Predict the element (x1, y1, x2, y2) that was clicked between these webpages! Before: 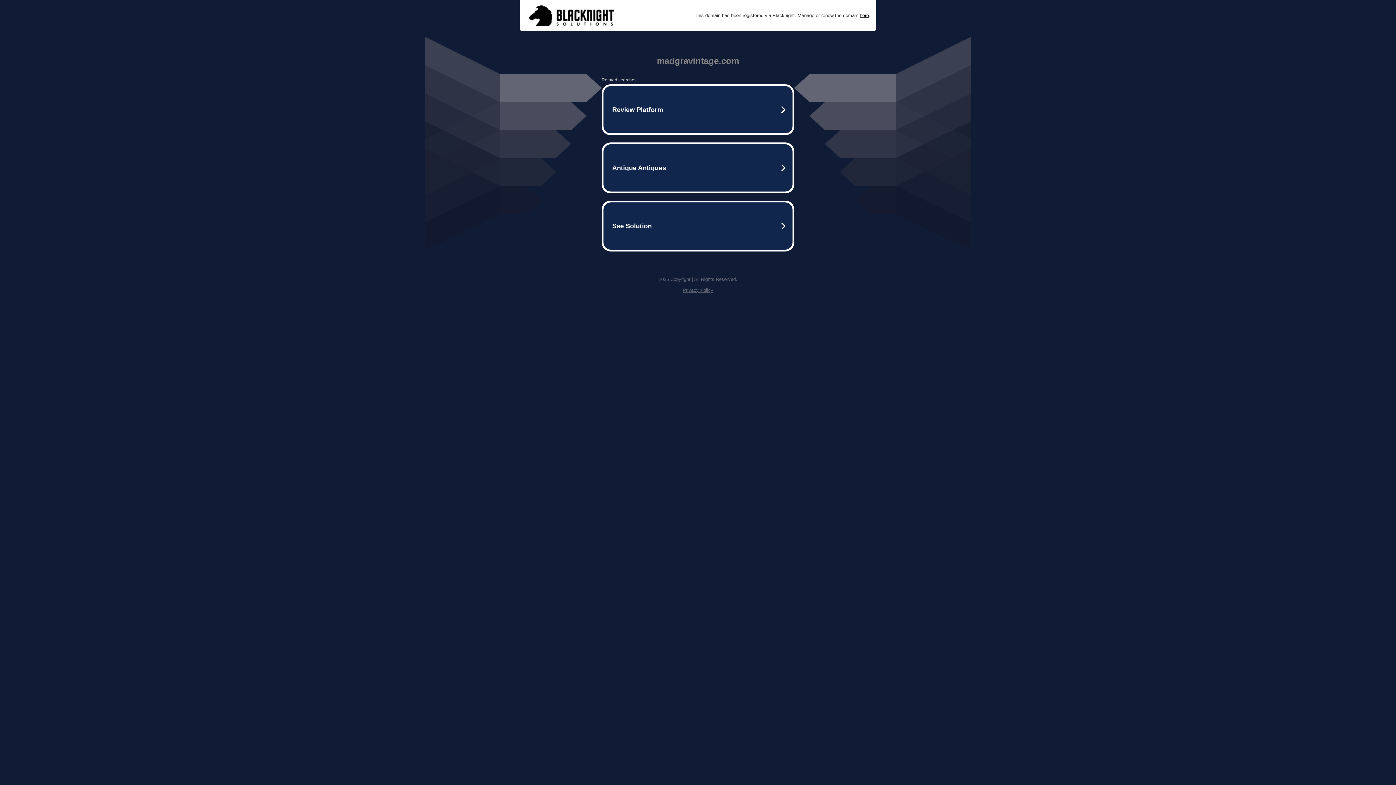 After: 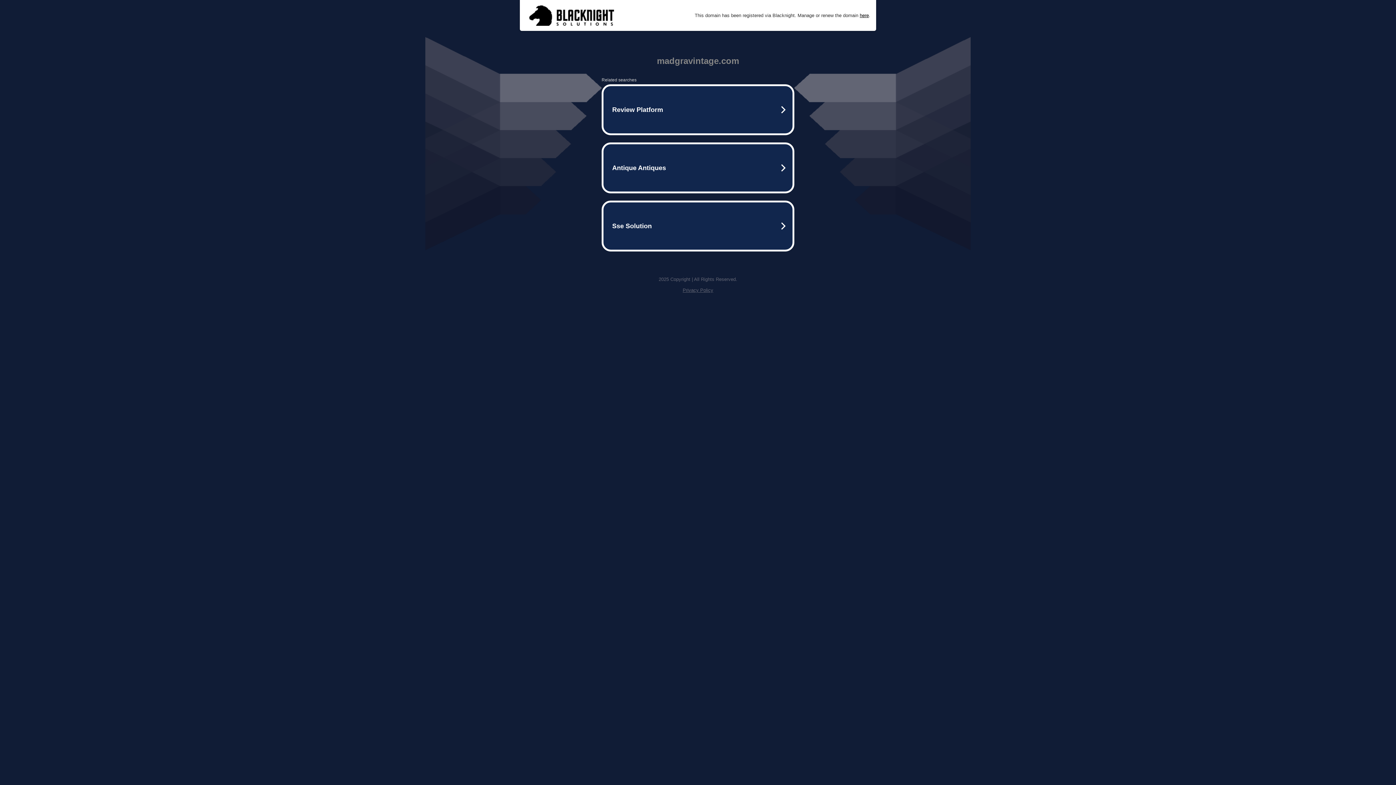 Action: label: Privacy Policy bbox: (682, 287, 713, 293)